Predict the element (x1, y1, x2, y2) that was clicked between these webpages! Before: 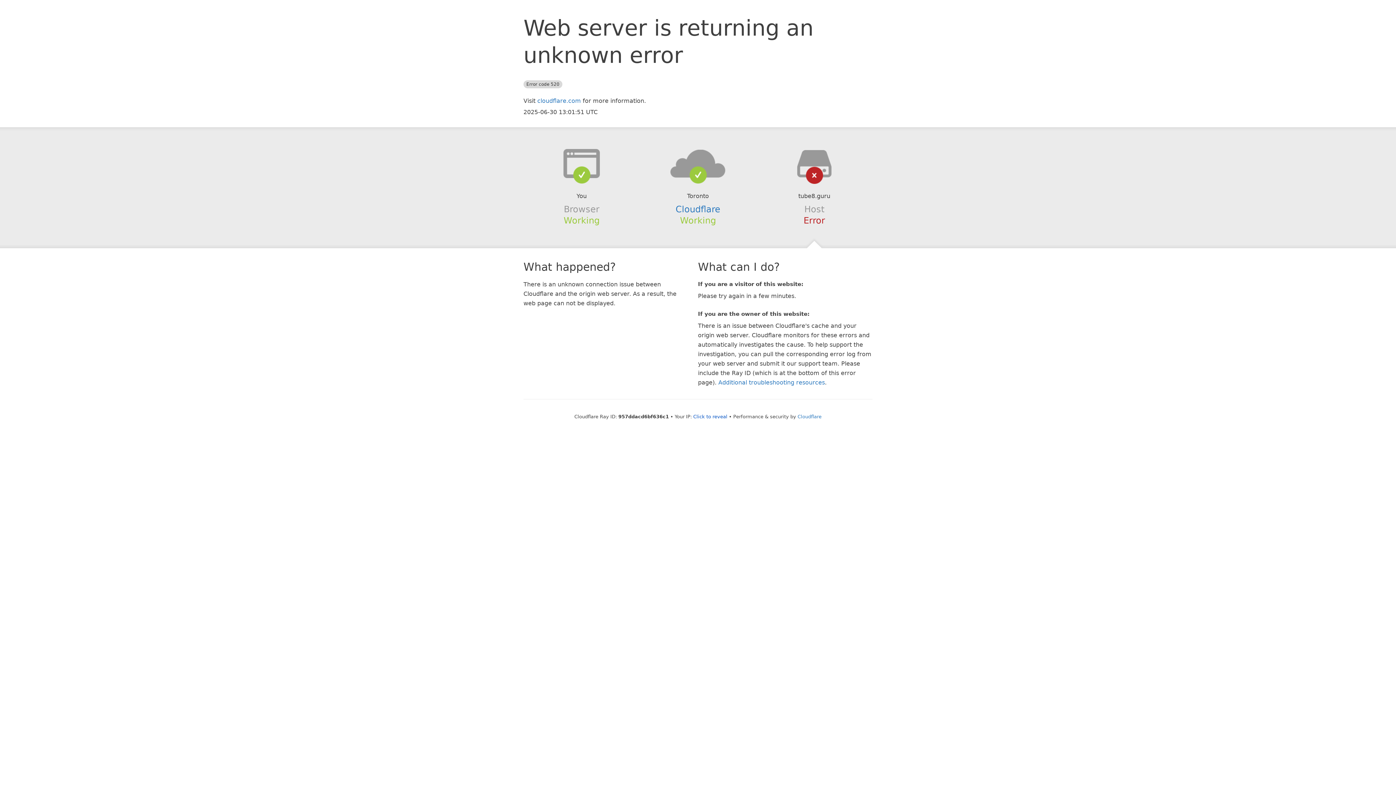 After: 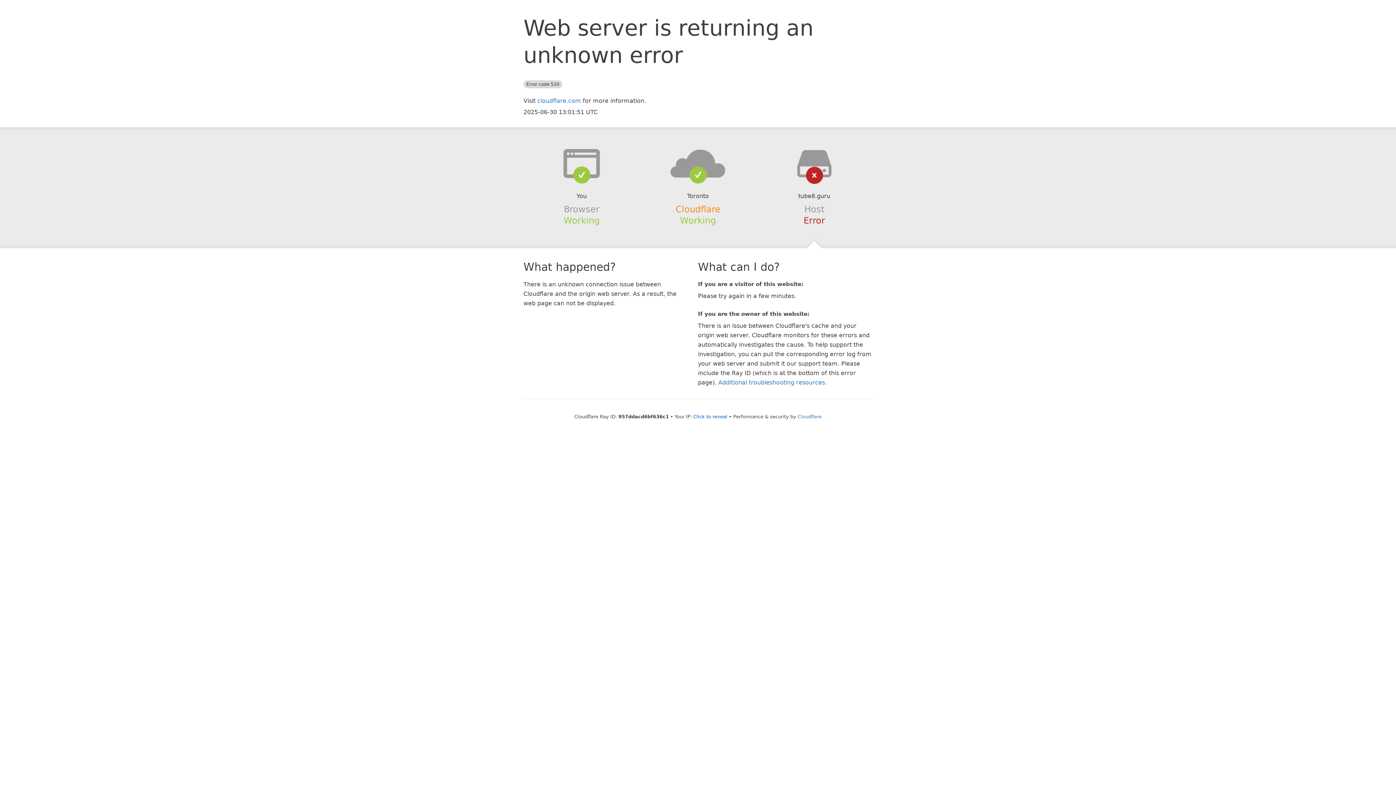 Action: bbox: (675, 204, 720, 214) label: Cloudflare